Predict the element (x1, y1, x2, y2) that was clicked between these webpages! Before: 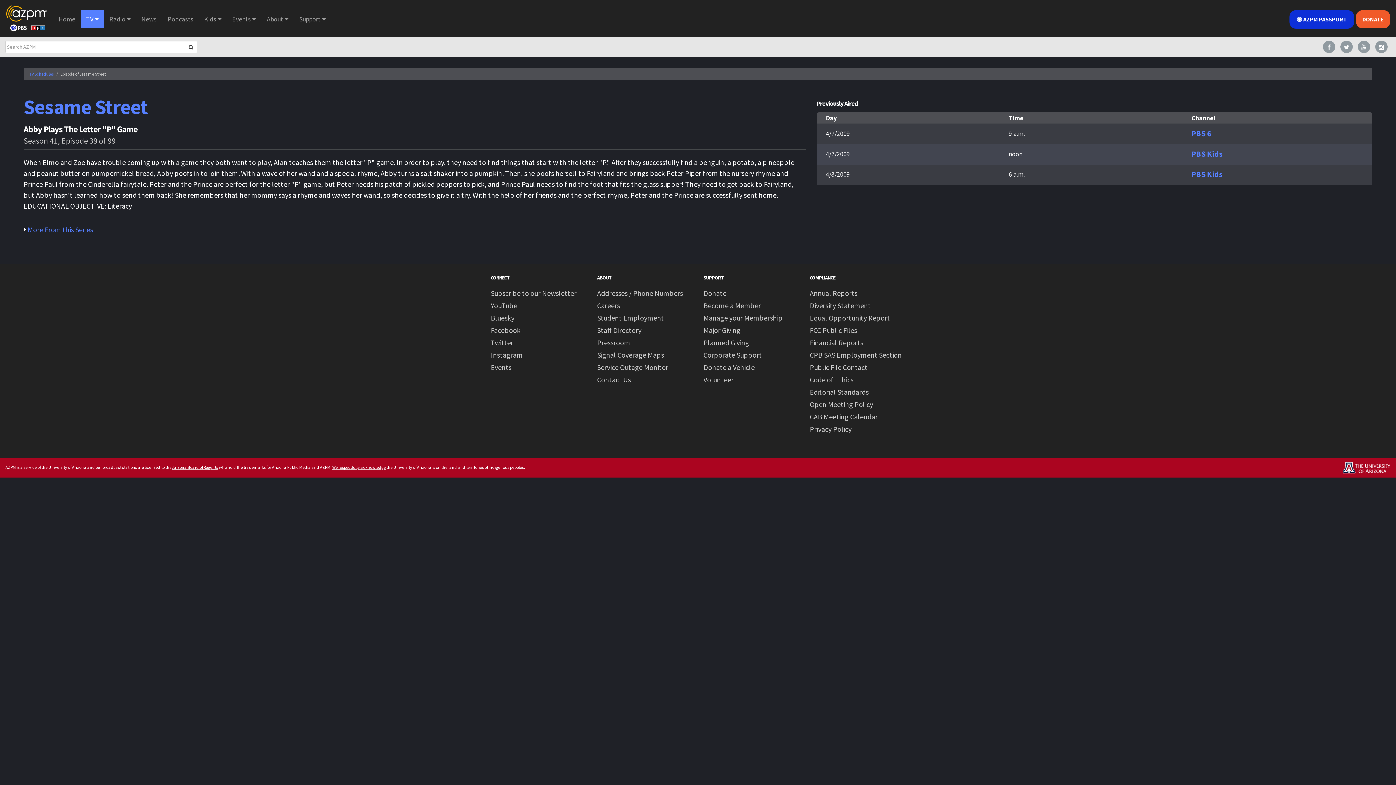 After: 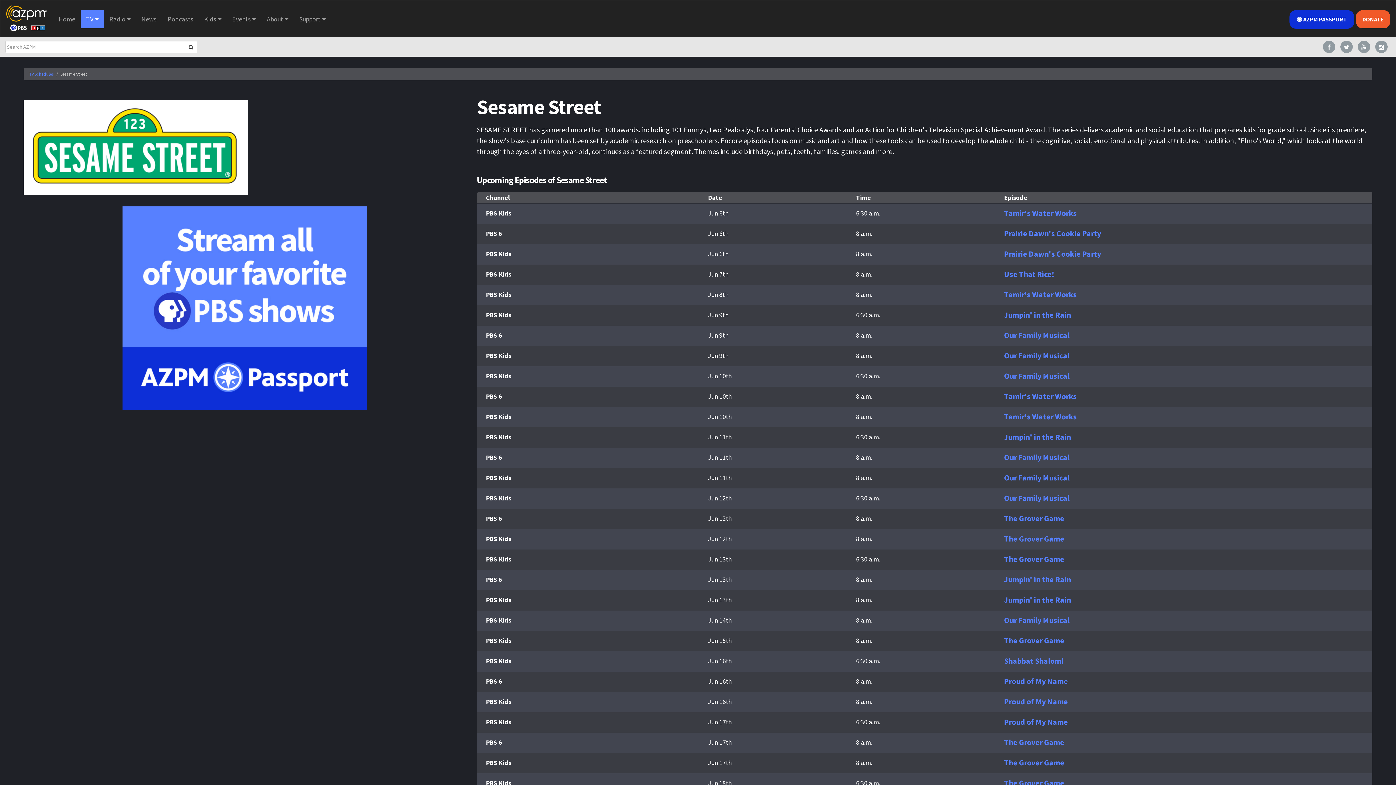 Action: label: Sesame Street bbox: (23, 94, 148, 119)